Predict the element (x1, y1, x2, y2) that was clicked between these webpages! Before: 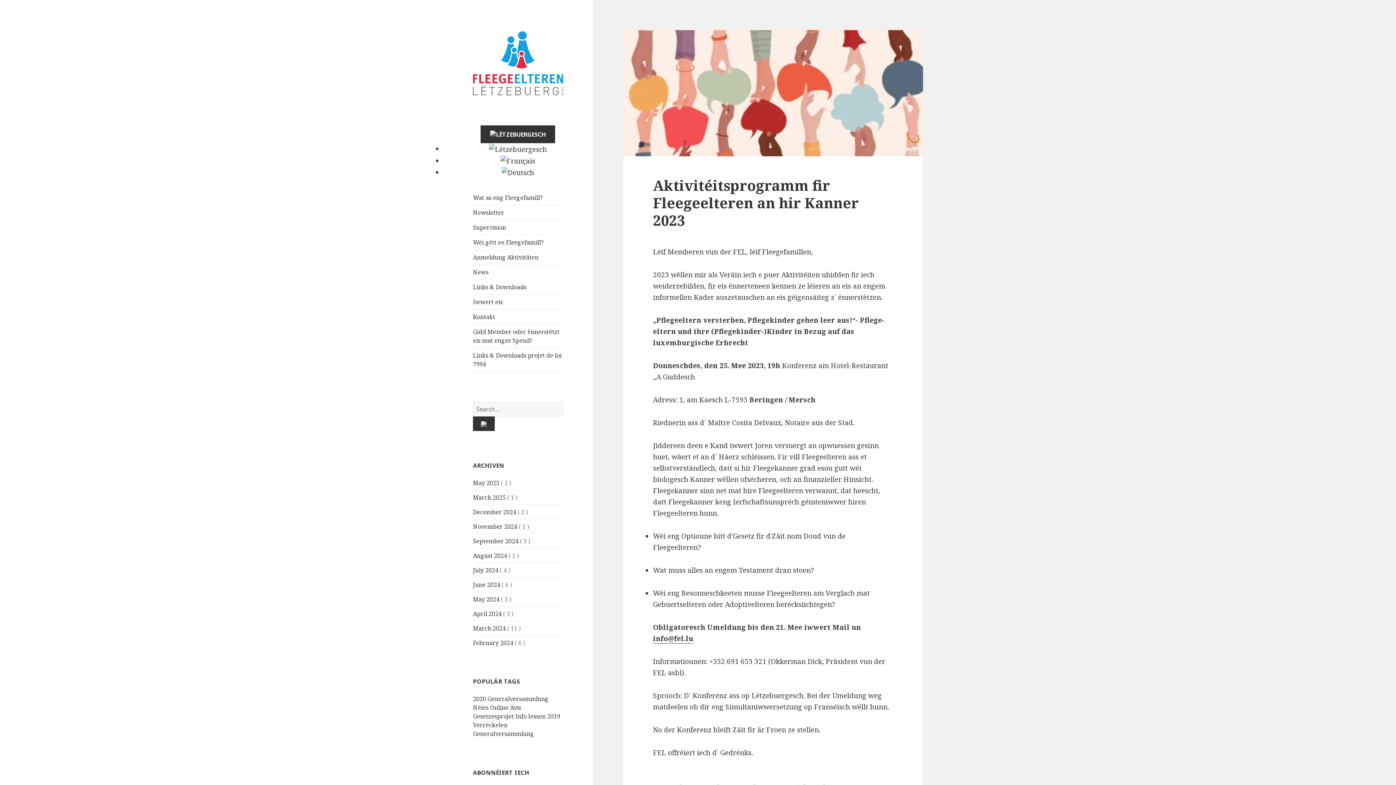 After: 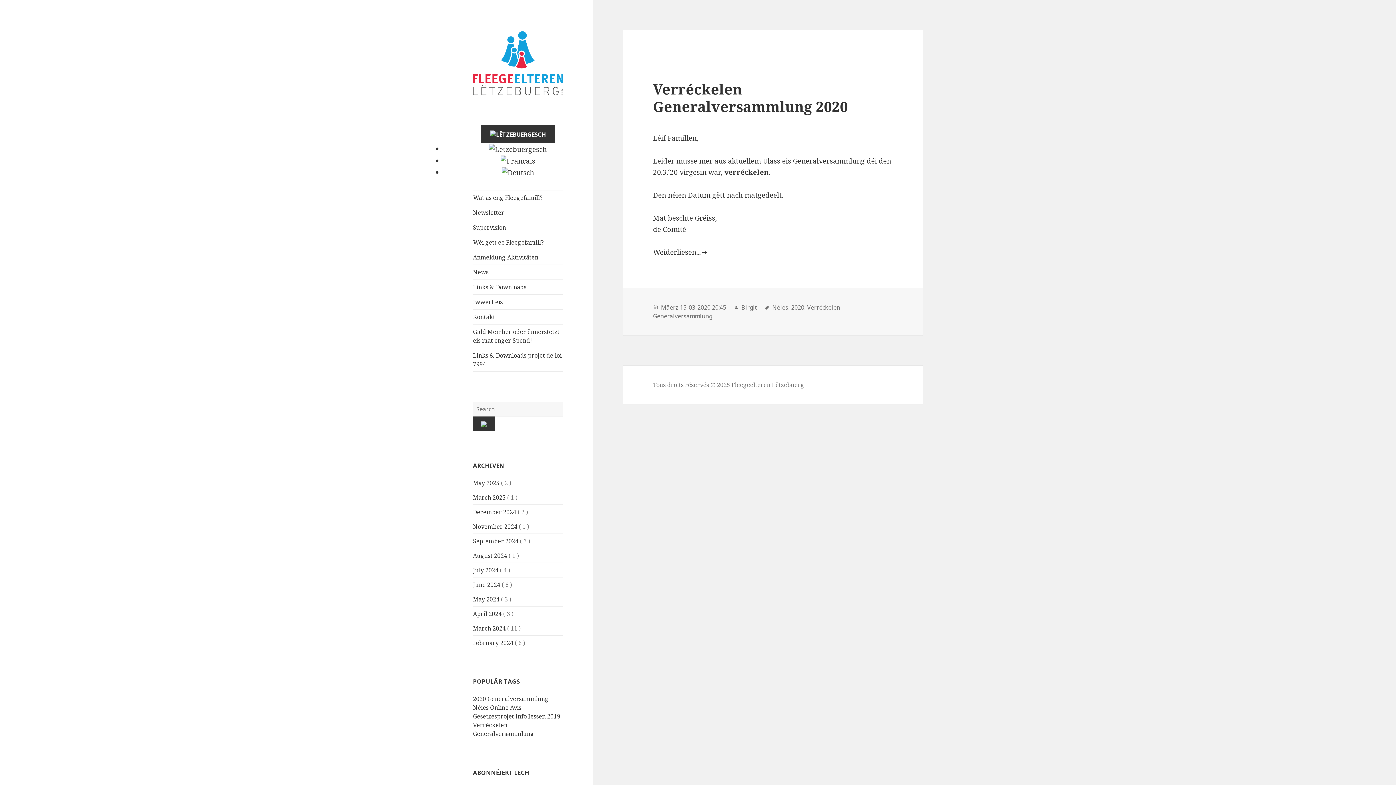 Action: bbox: (473, 721, 534, 738) label: Verréckelen Generalversammlung